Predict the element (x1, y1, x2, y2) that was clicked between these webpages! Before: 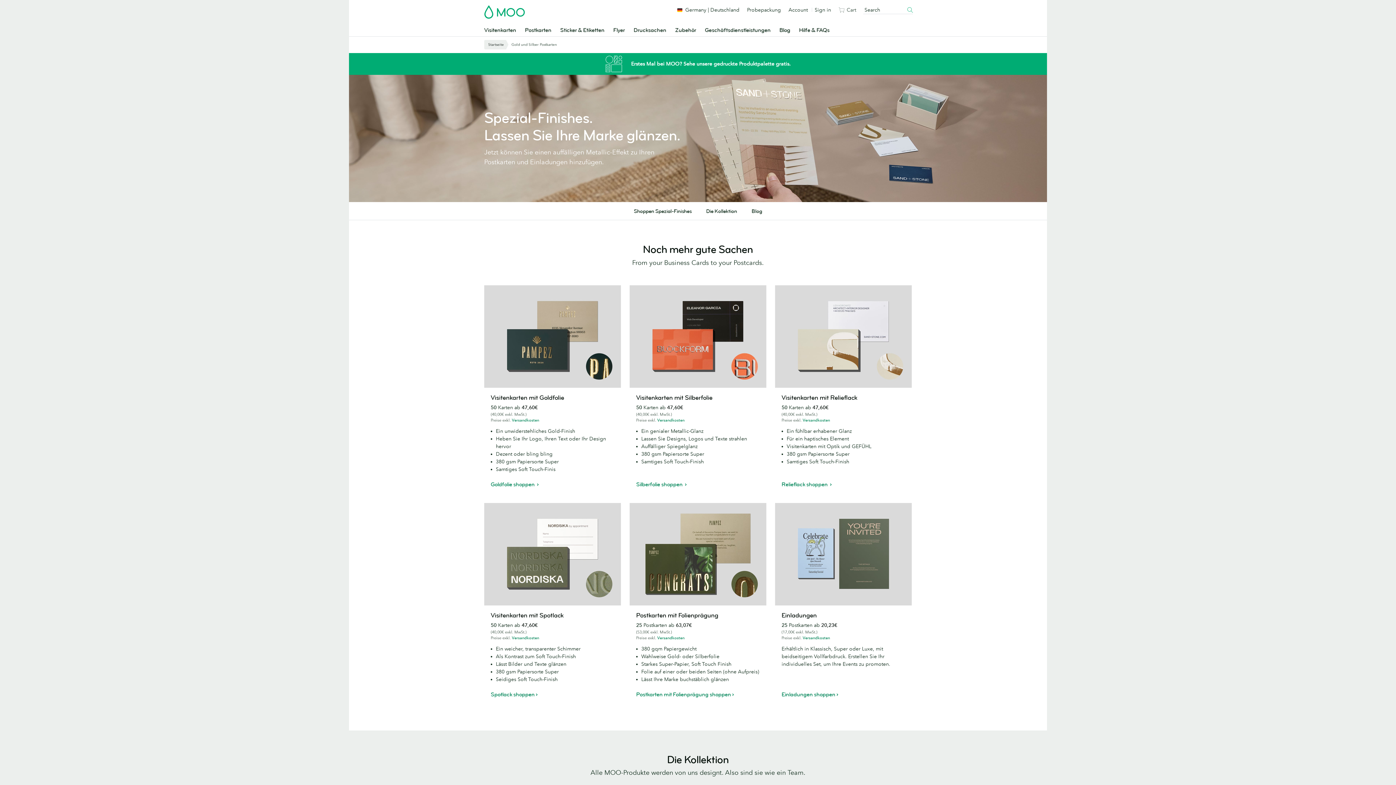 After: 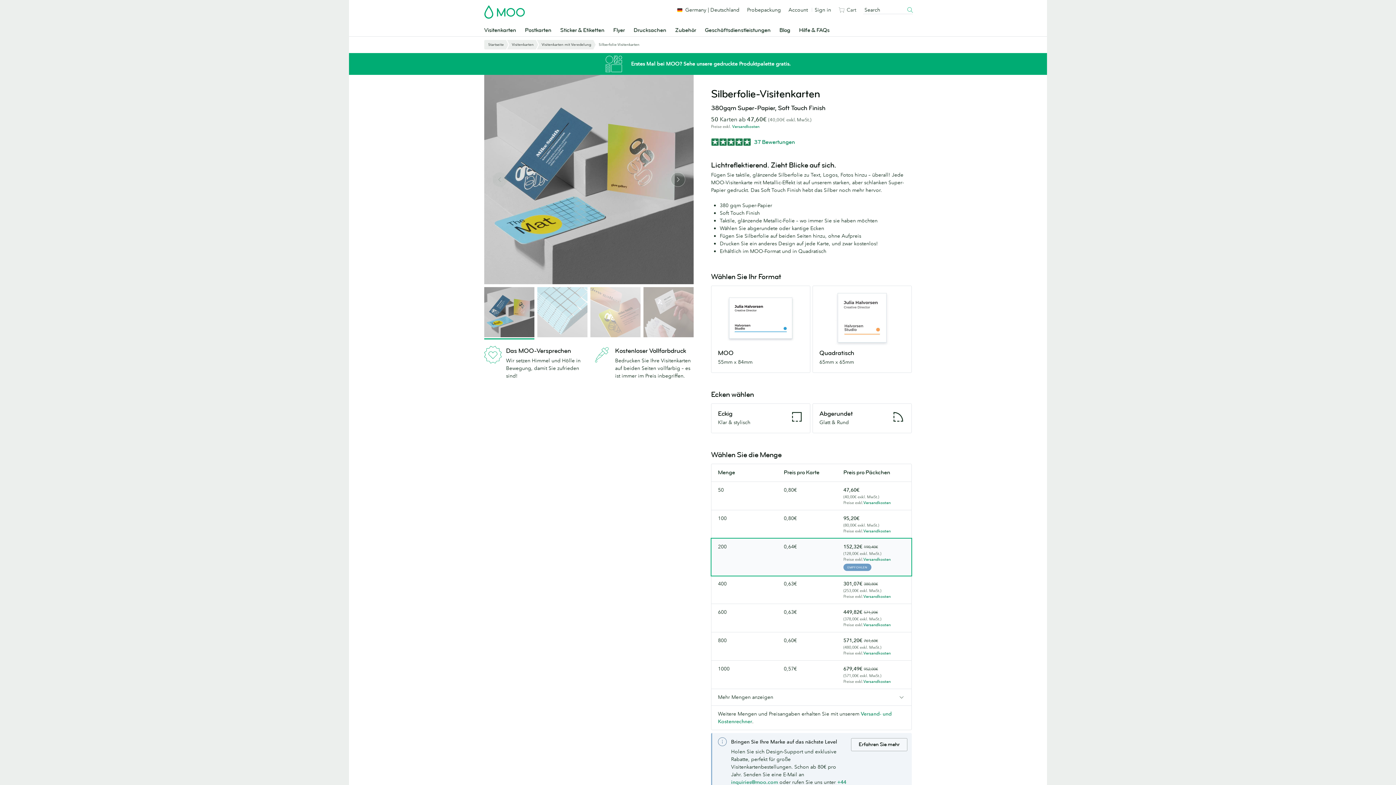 Action: bbox: (629, 285, 766, 387) label: Visitenkarten mit Silberfolie